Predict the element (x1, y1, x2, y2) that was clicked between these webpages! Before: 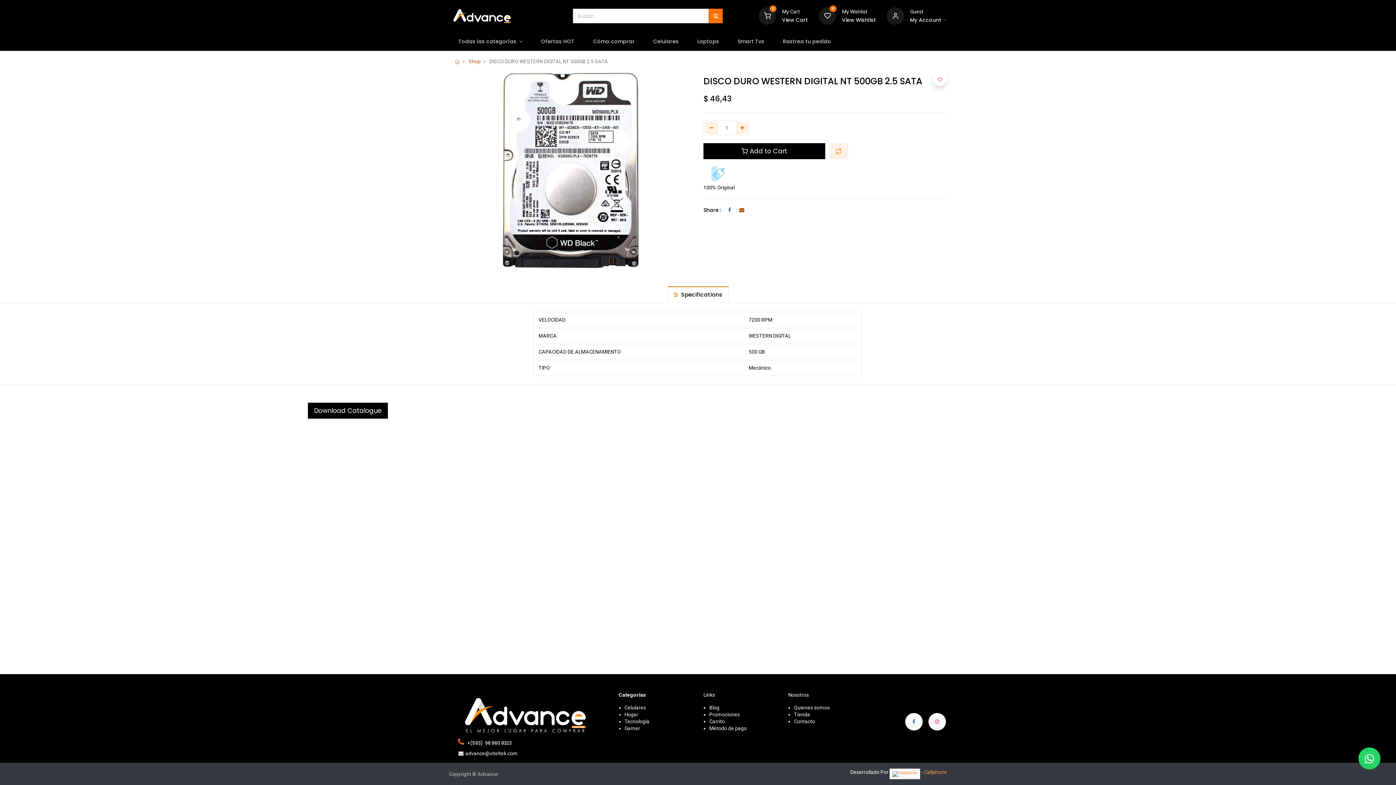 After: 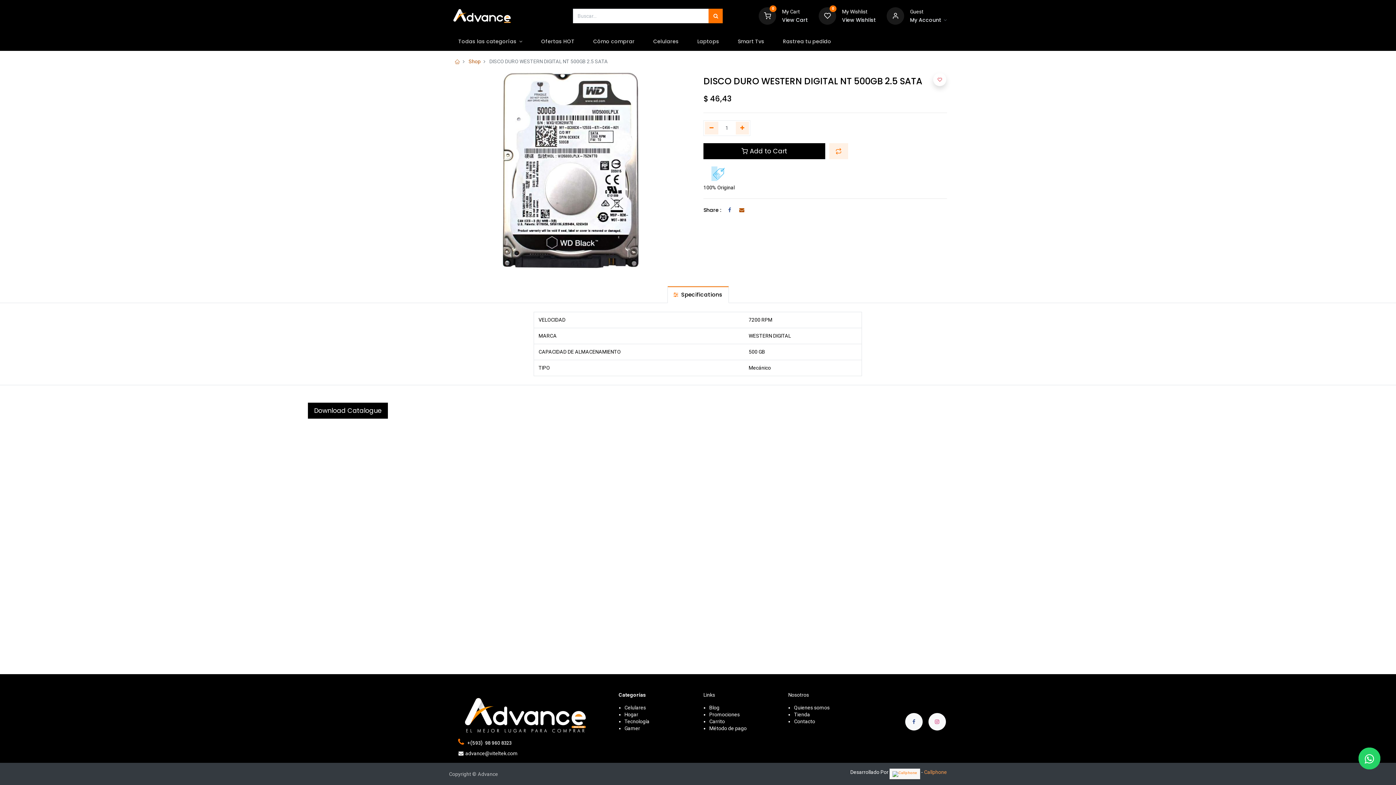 Action: label: advance@viteltek.com bbox: (465, 751, 517, 756)